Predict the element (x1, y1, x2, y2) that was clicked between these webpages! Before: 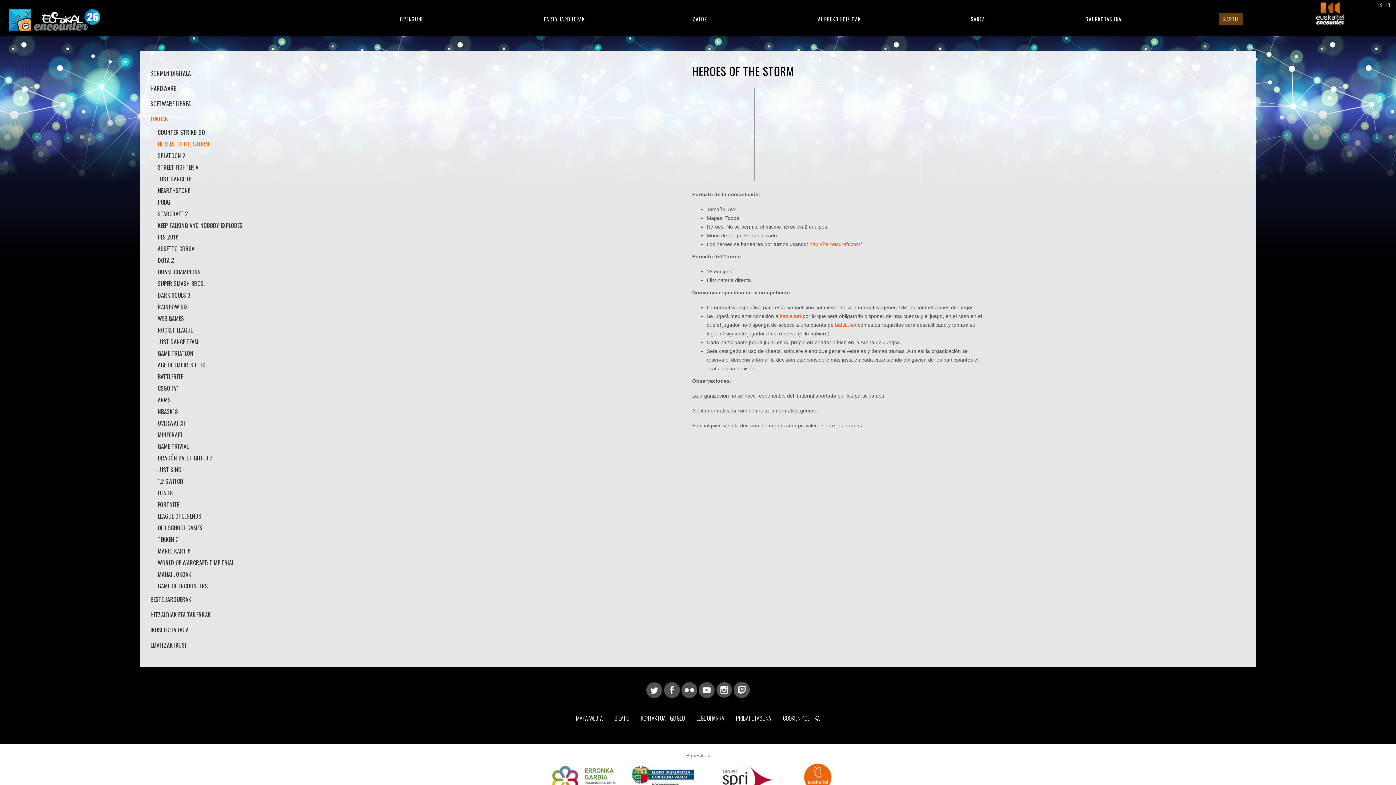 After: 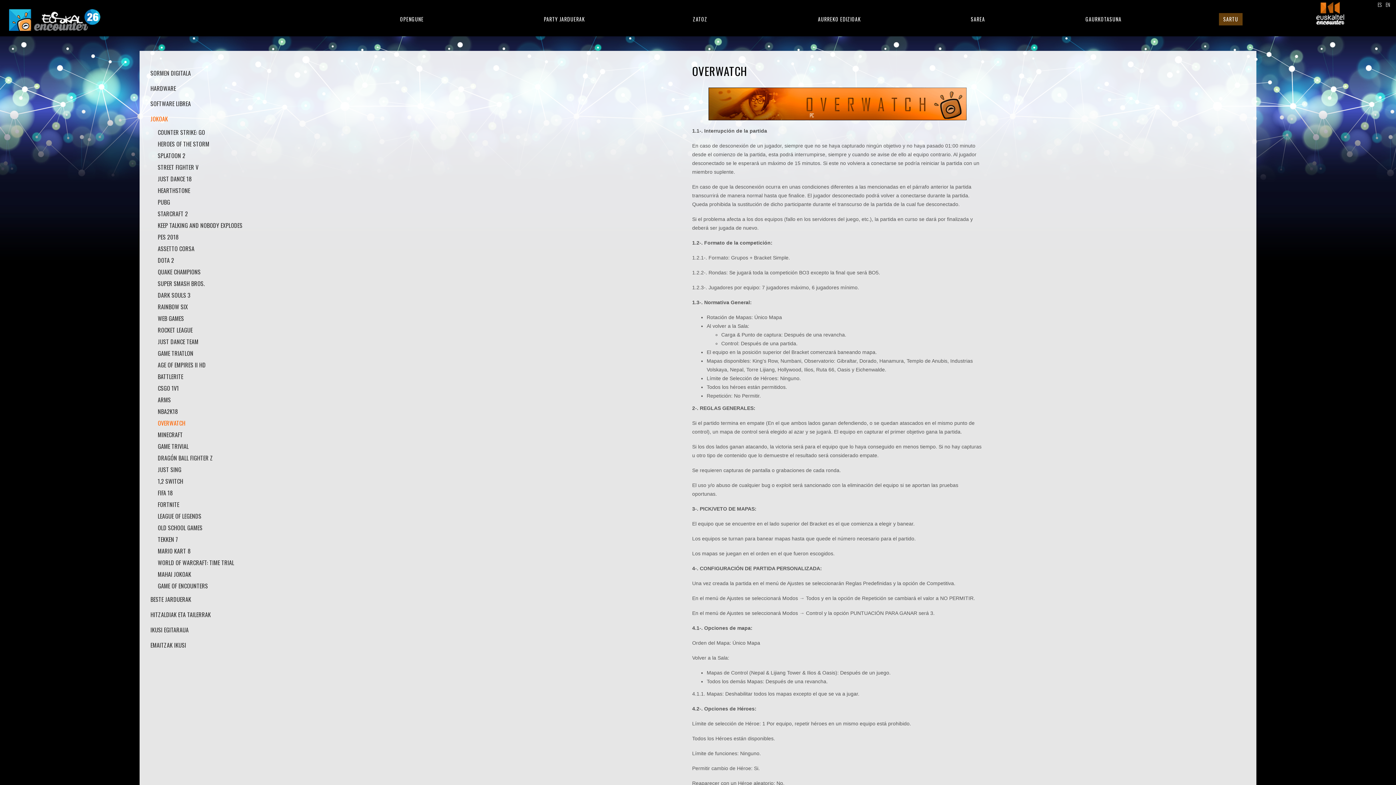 Action: bbox: (157, 417, 408, 429) label: OVERWATCH